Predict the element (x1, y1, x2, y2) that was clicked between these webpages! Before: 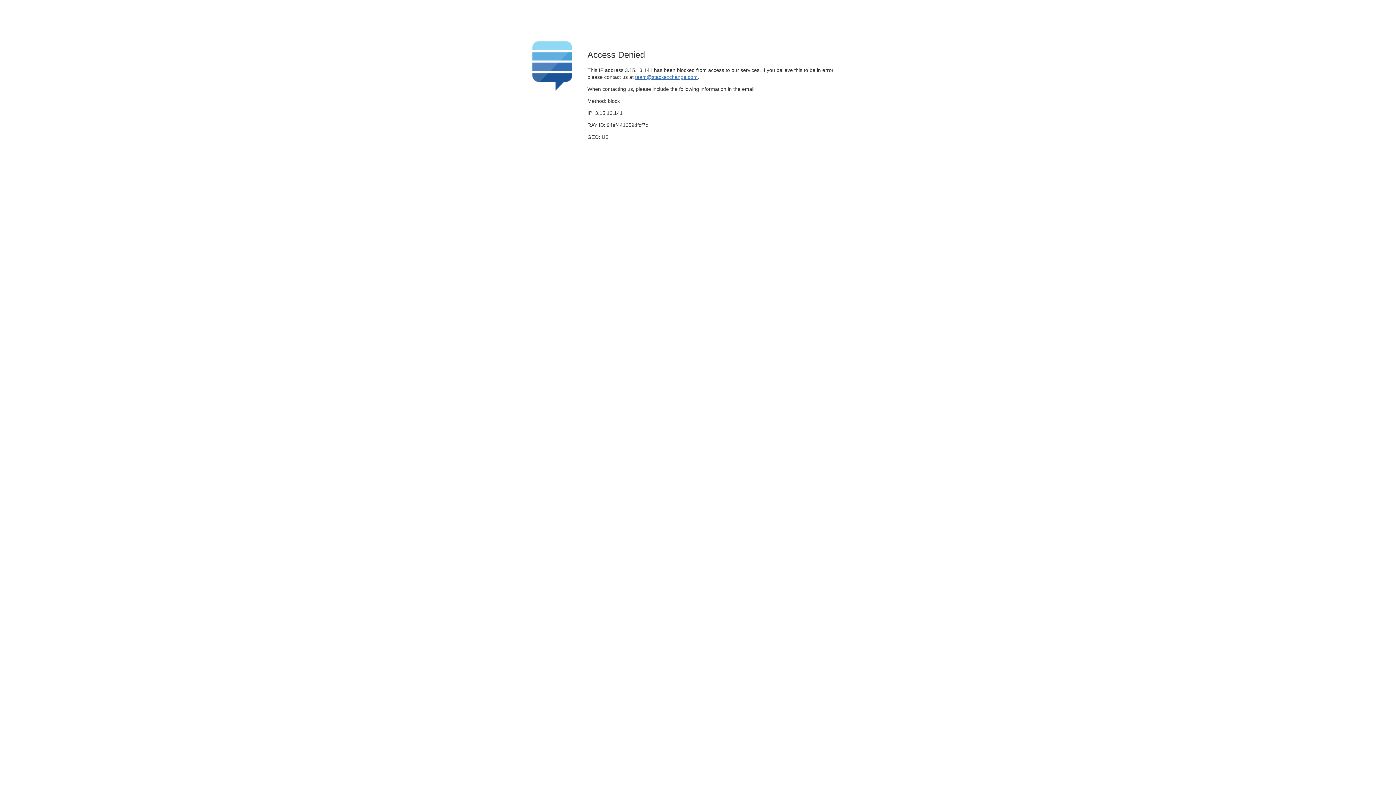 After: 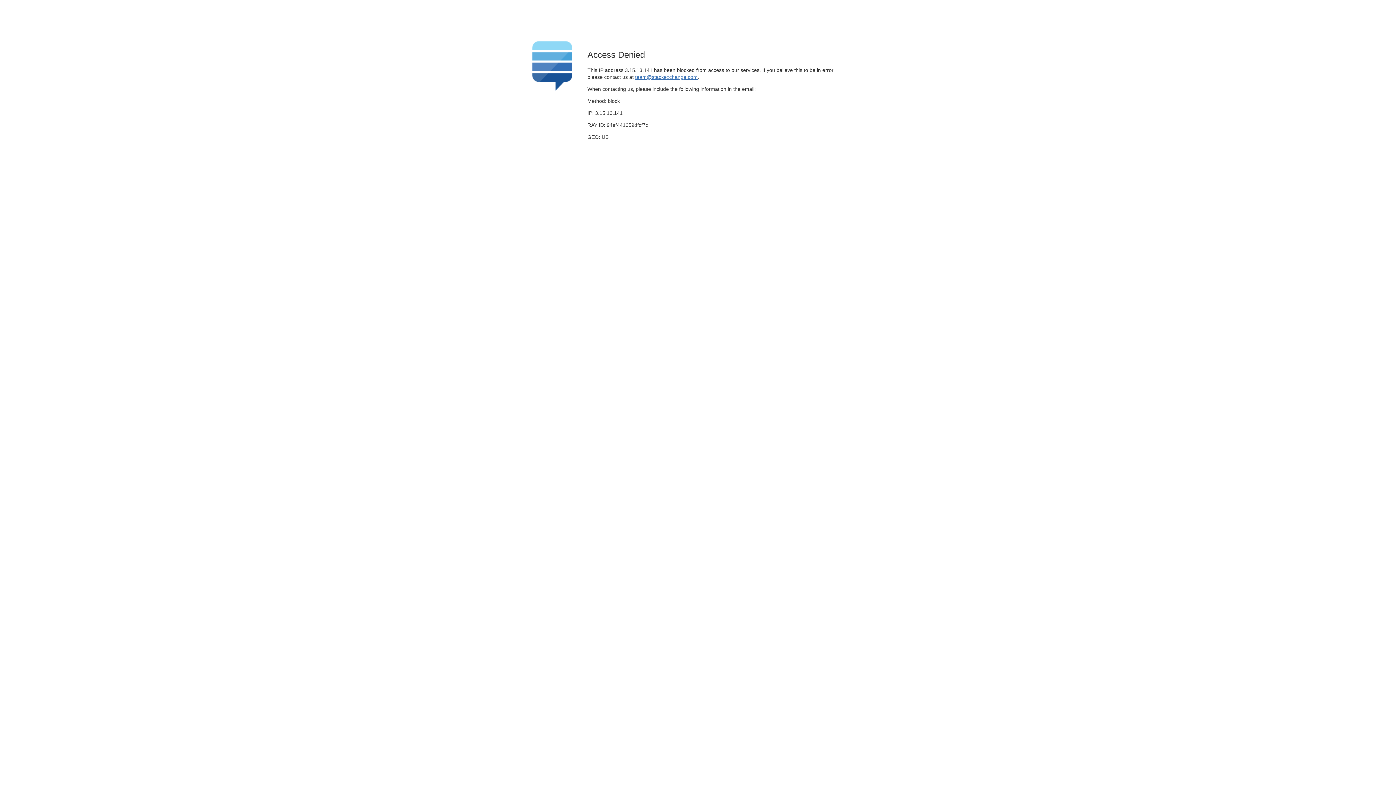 Action: bbox: (635, 74, 697, 79) label: team@stackexchange.com